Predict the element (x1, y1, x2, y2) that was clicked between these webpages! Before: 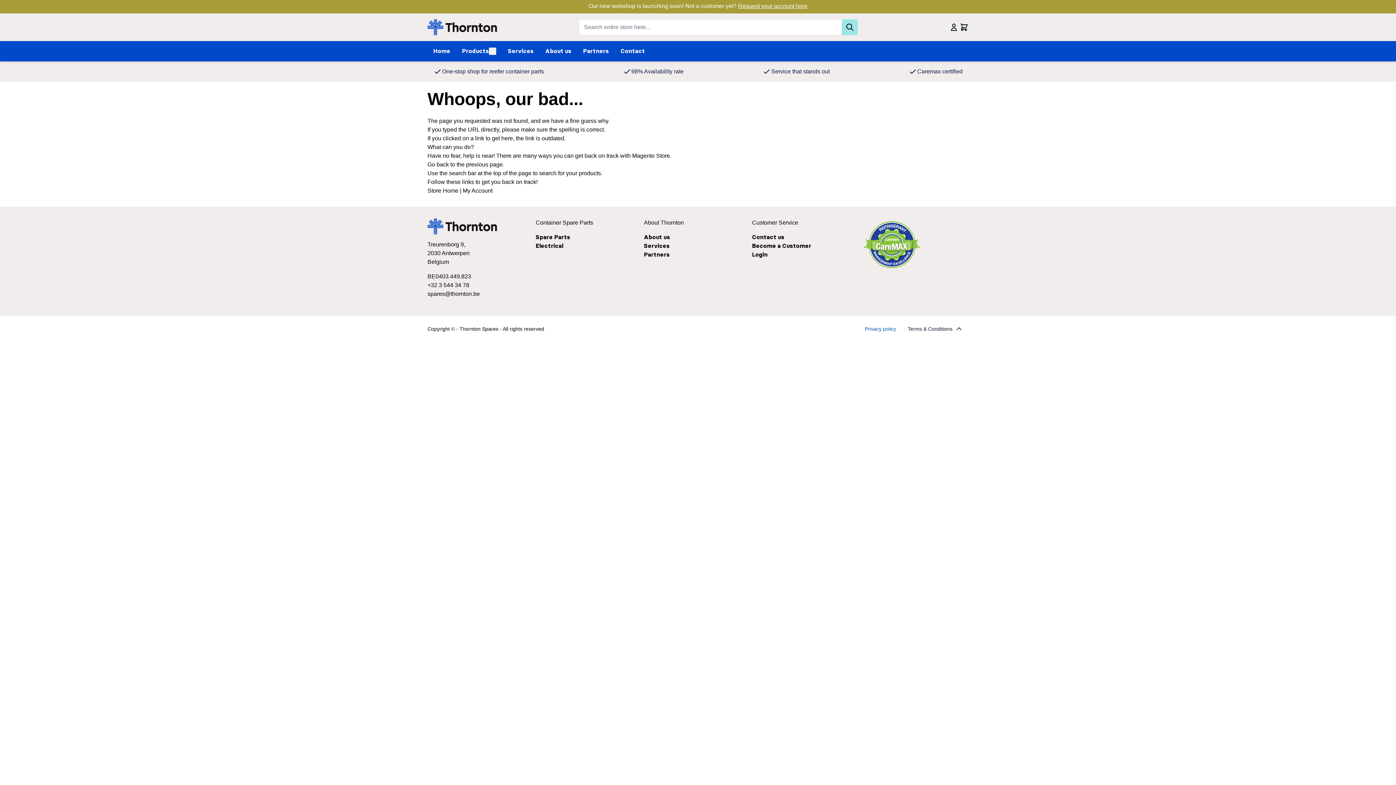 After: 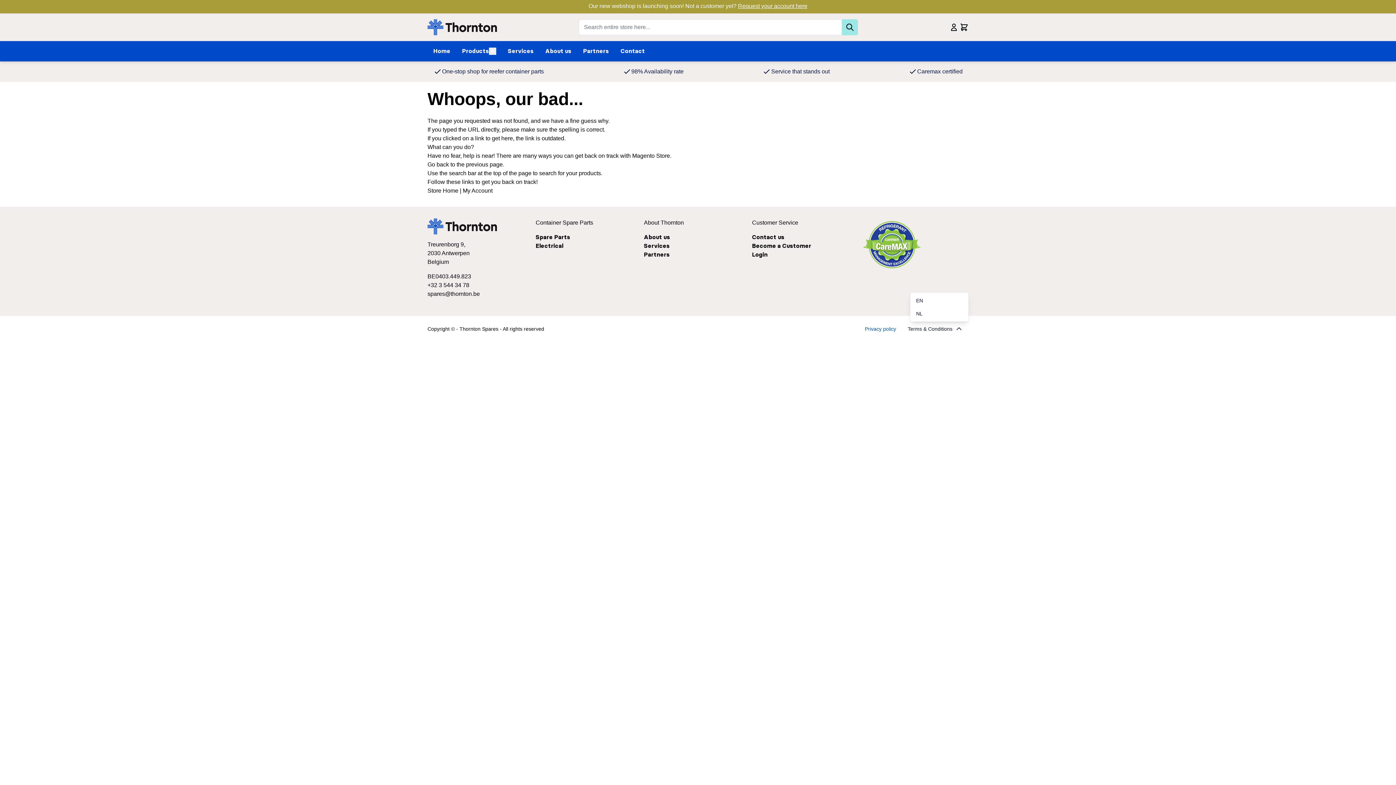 Action: label: Terms & Conditions bbox: (902, 325, 968, 332)